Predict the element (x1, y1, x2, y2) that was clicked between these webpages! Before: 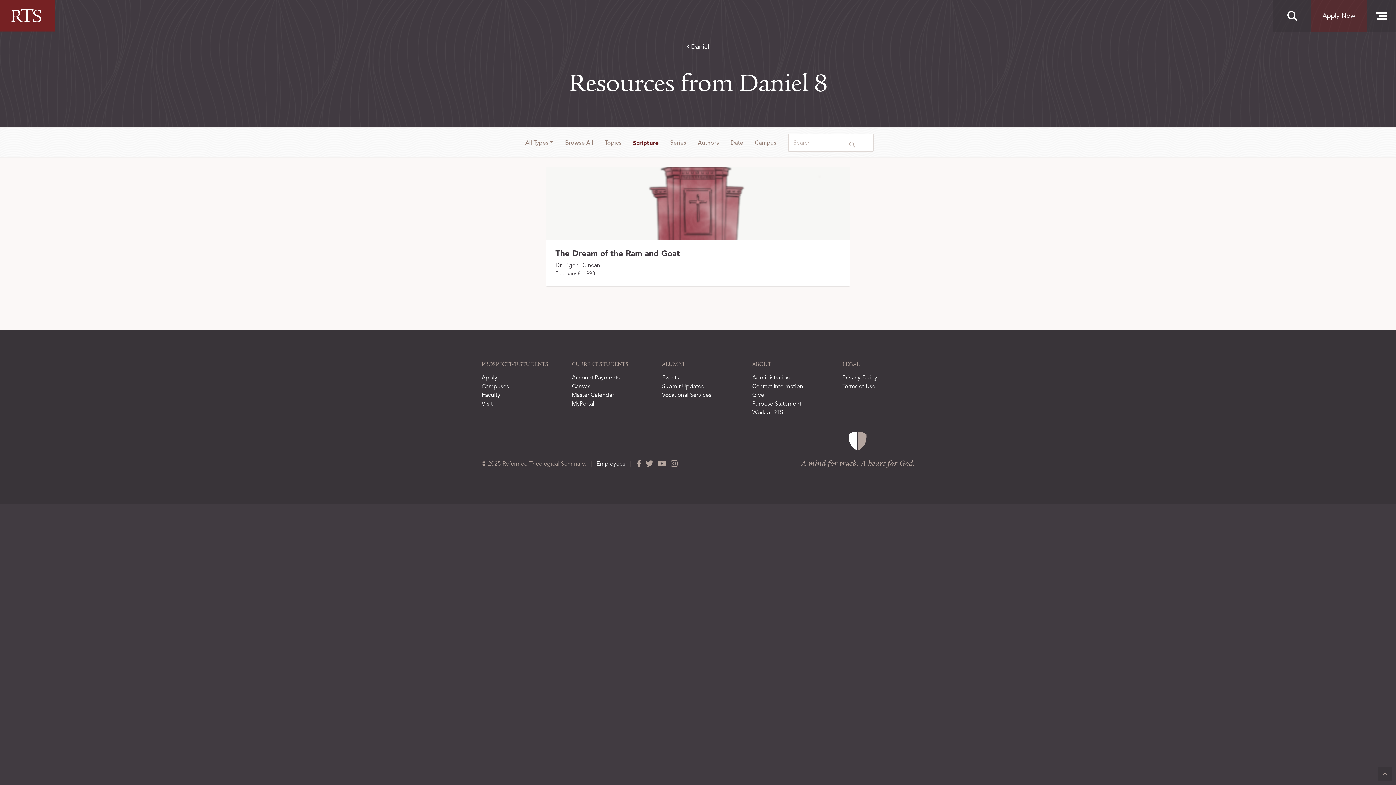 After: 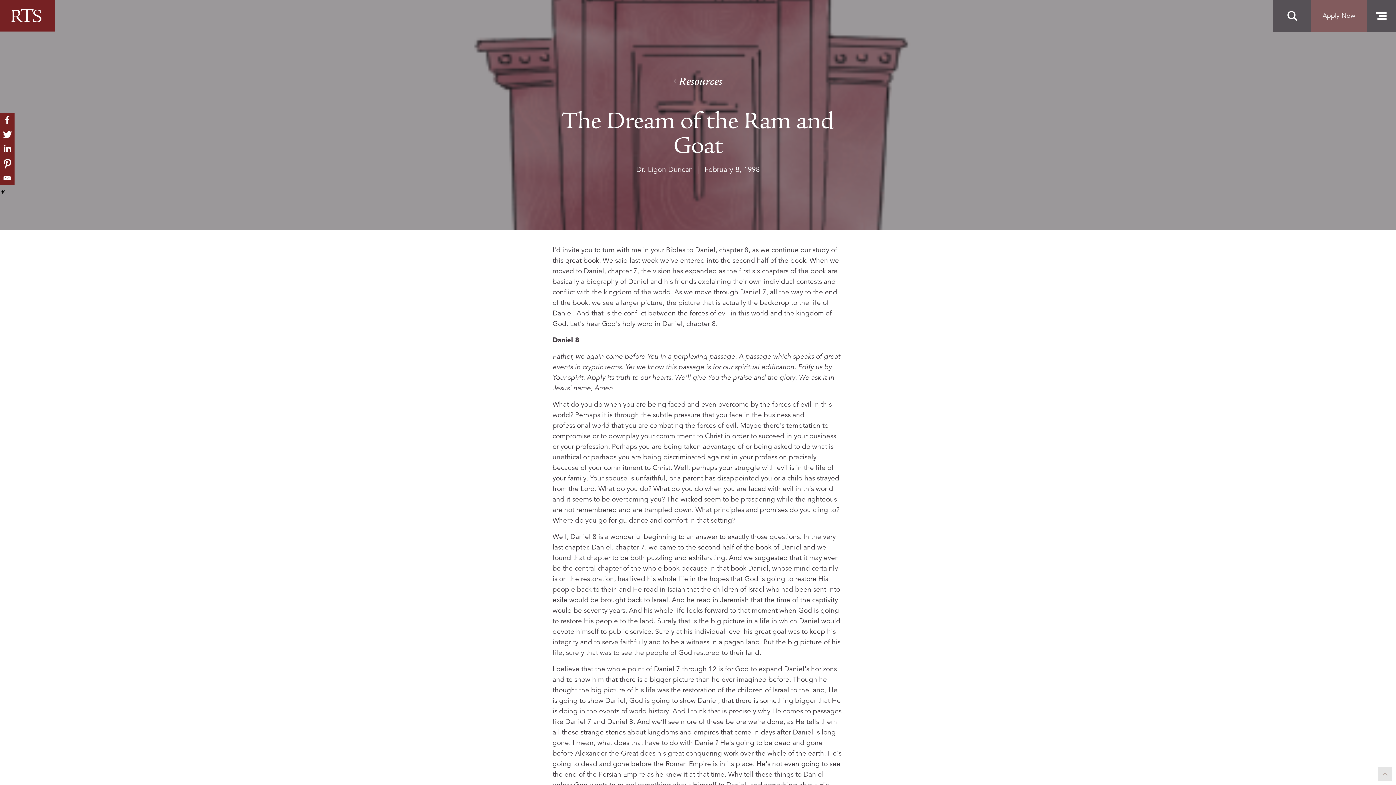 Action: bbox: (546, 167, 849, 240)